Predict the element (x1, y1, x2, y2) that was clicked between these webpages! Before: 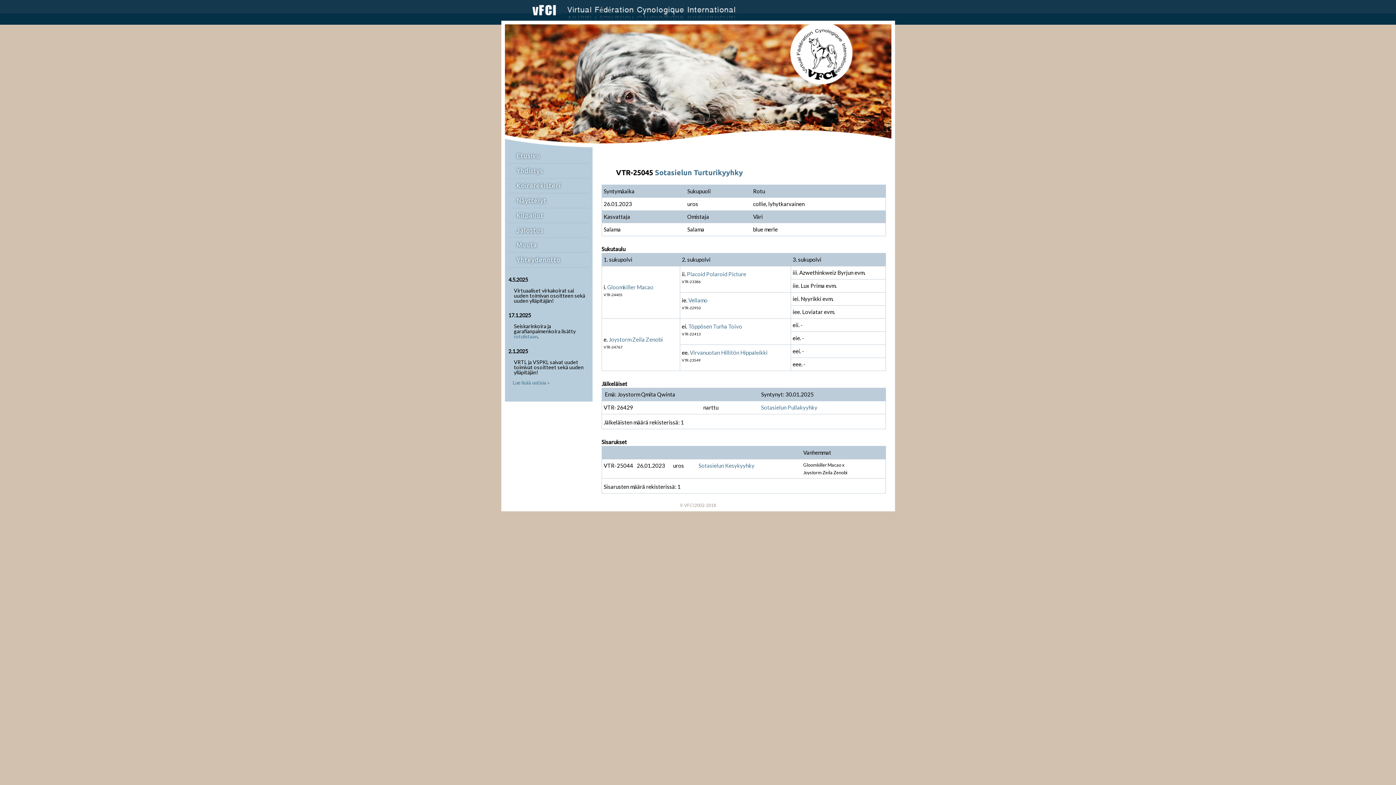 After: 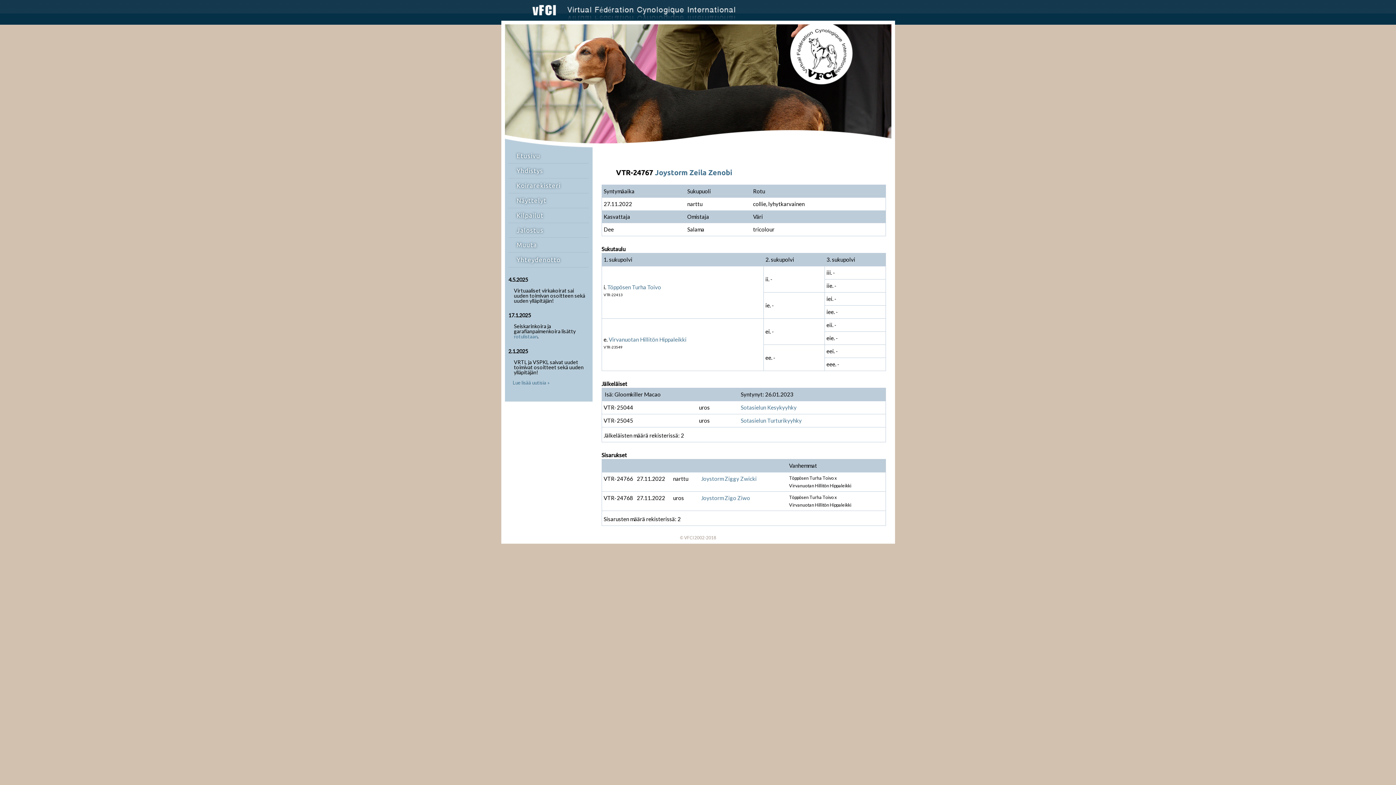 Action: label: Joystorm Zeila Zenobi bbox: (608, 336, 663, 342)